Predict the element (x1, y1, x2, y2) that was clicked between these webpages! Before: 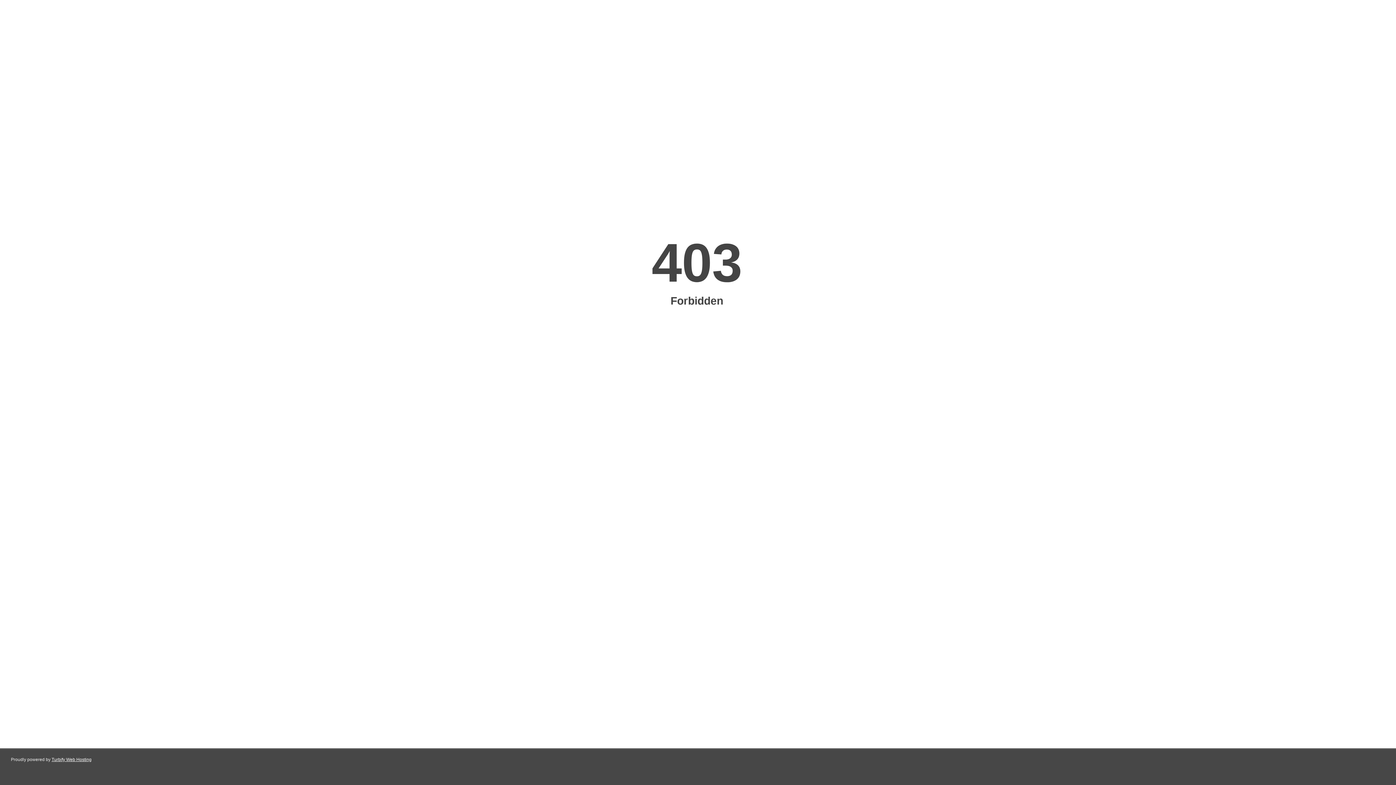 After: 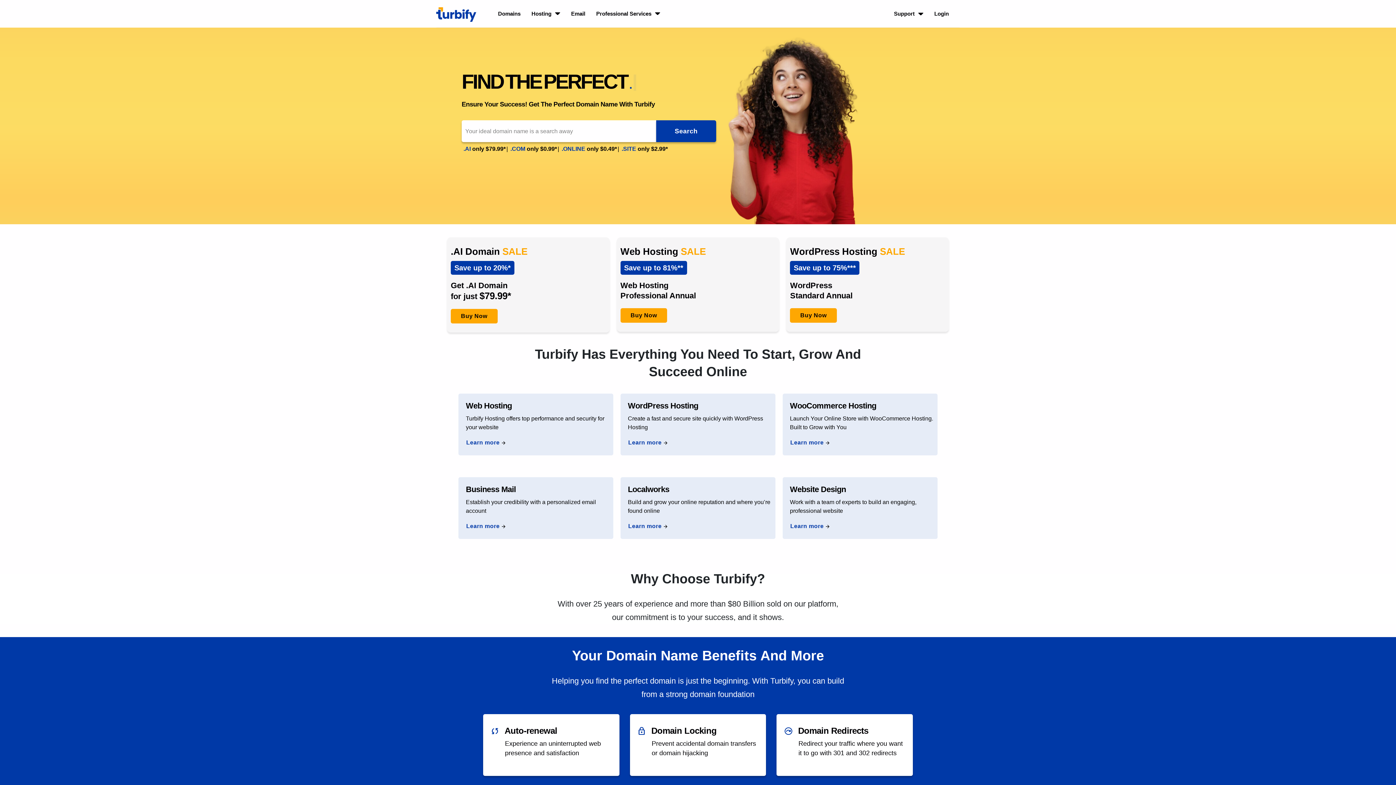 Action: bbox: (51, 757, 91, 762) label: Turbify Web Hosting